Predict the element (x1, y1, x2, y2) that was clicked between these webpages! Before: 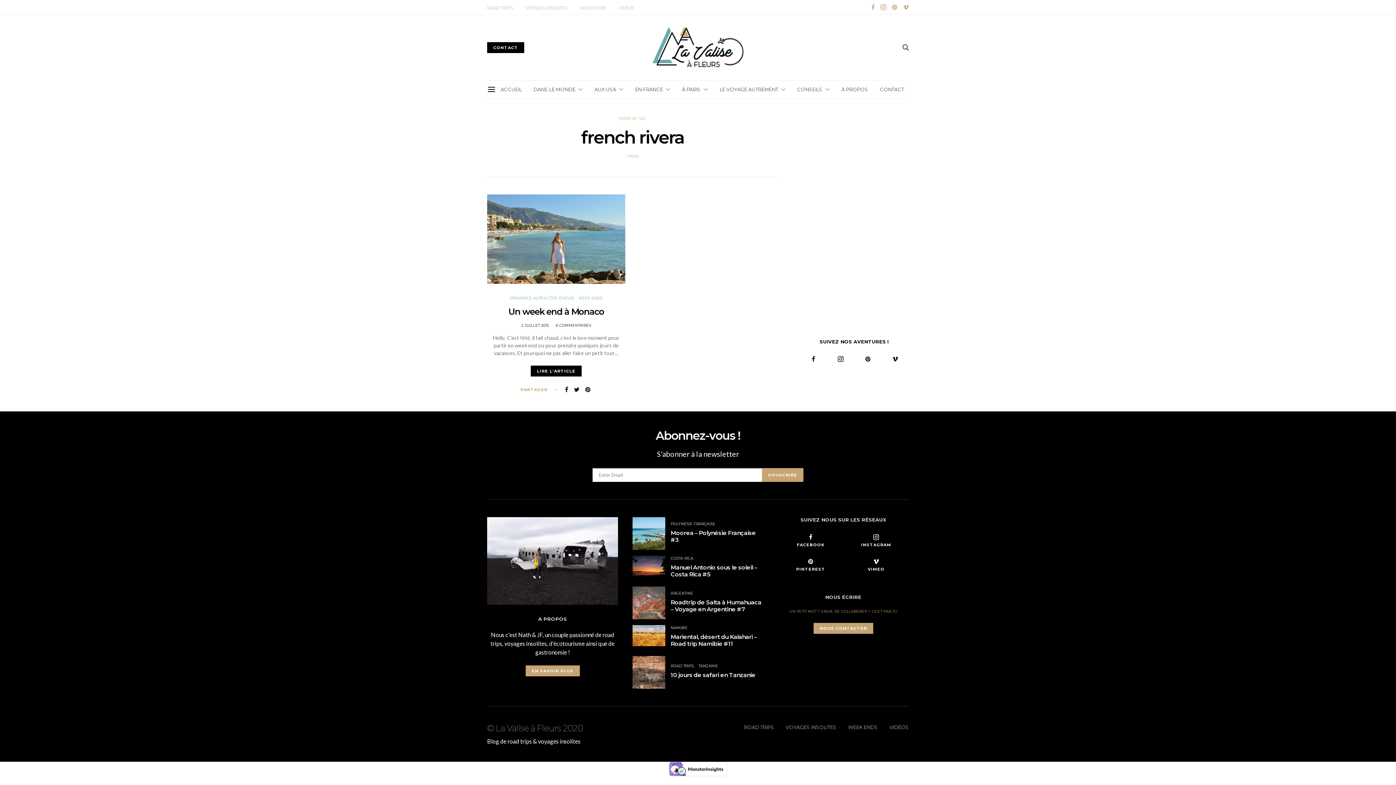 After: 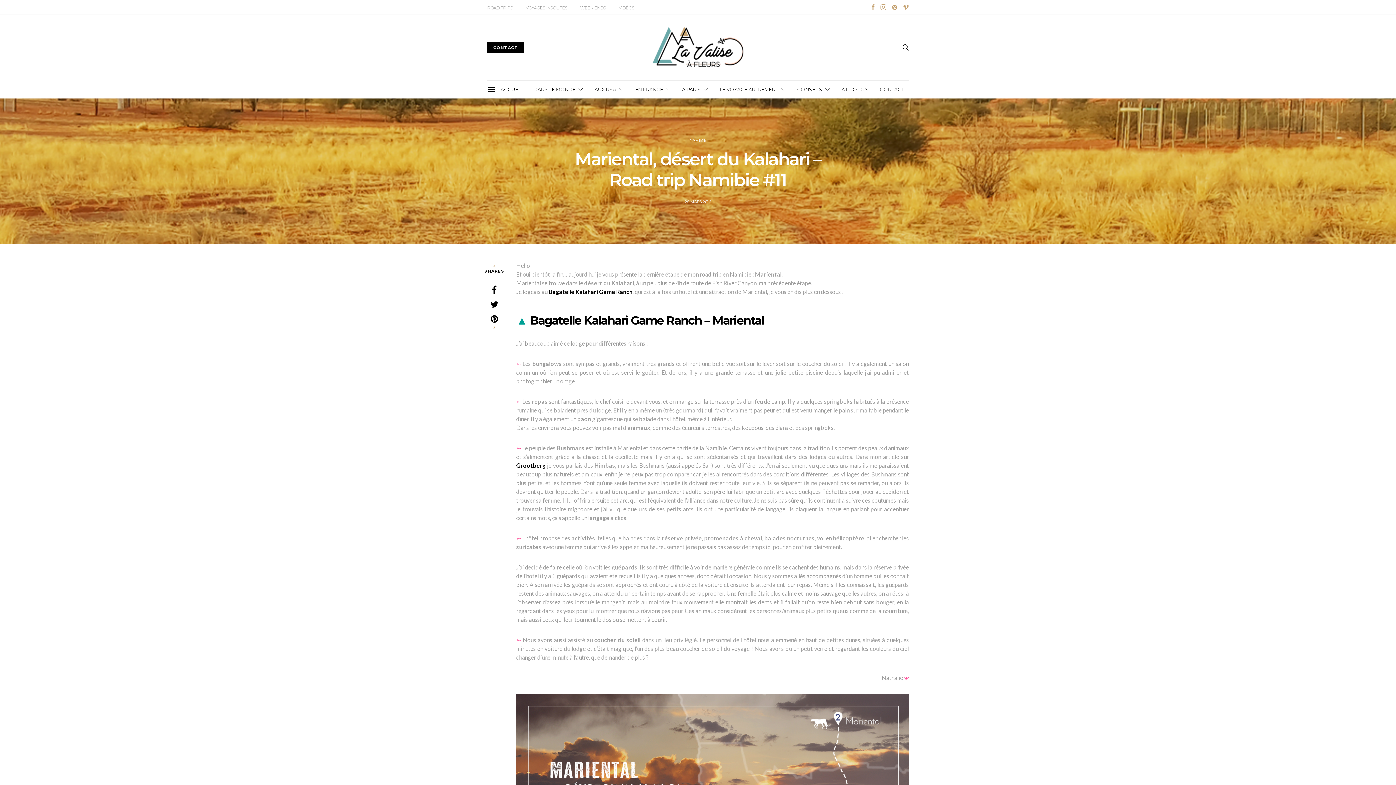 Action: label: Mariental, désert du Kalahari – Road trip Namibie #11 bbox: (670, 633, 756, 647)